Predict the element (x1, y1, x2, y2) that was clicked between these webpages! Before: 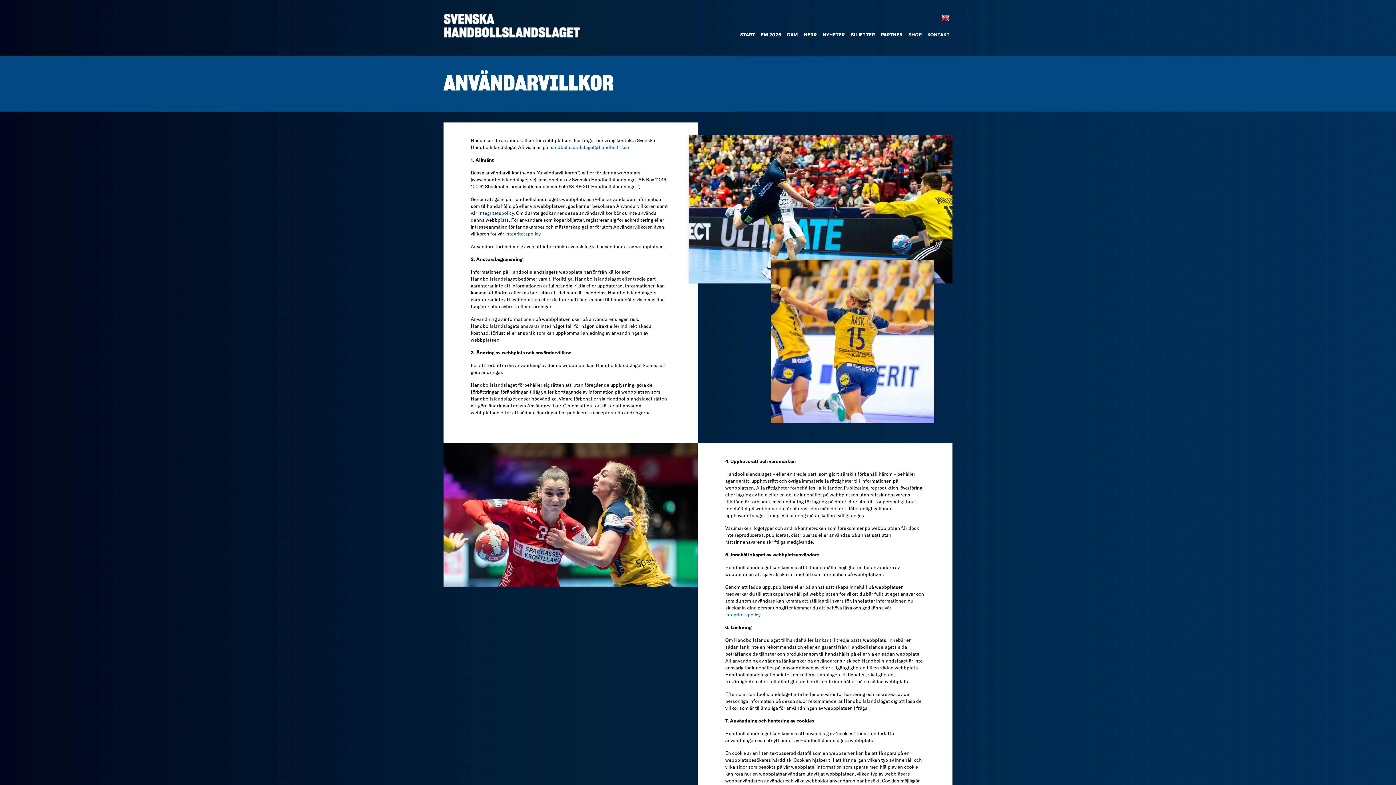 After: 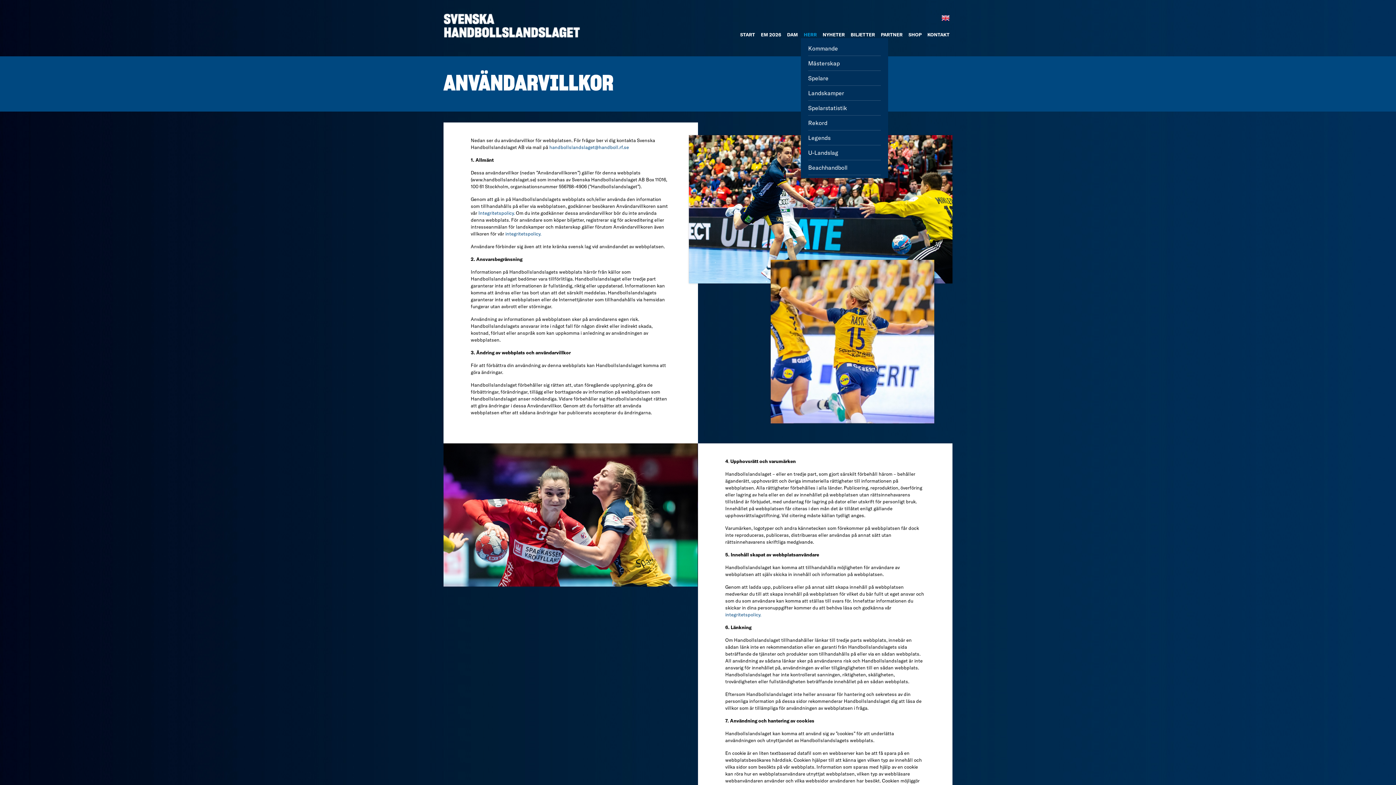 Action: bbox: (801, 28, 820, 38) label: HERR